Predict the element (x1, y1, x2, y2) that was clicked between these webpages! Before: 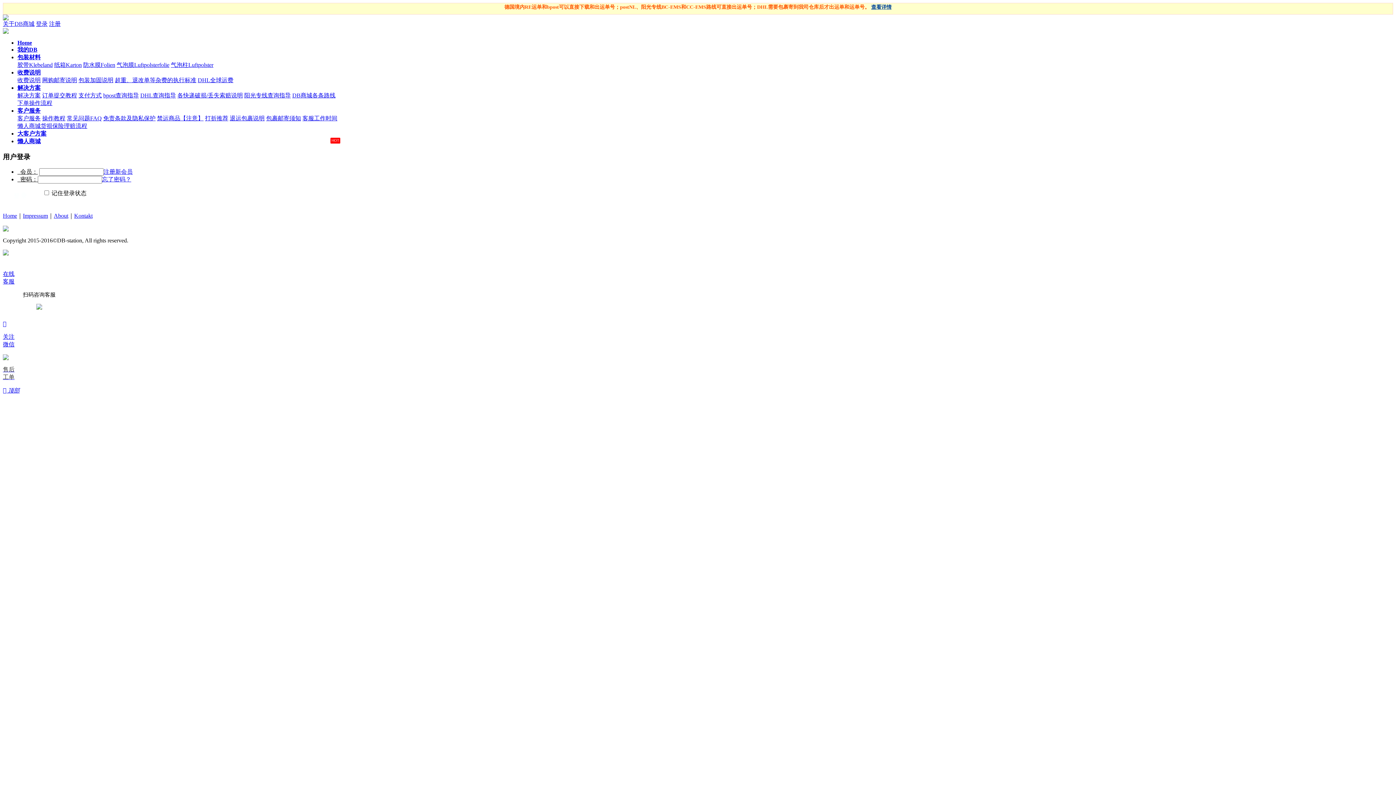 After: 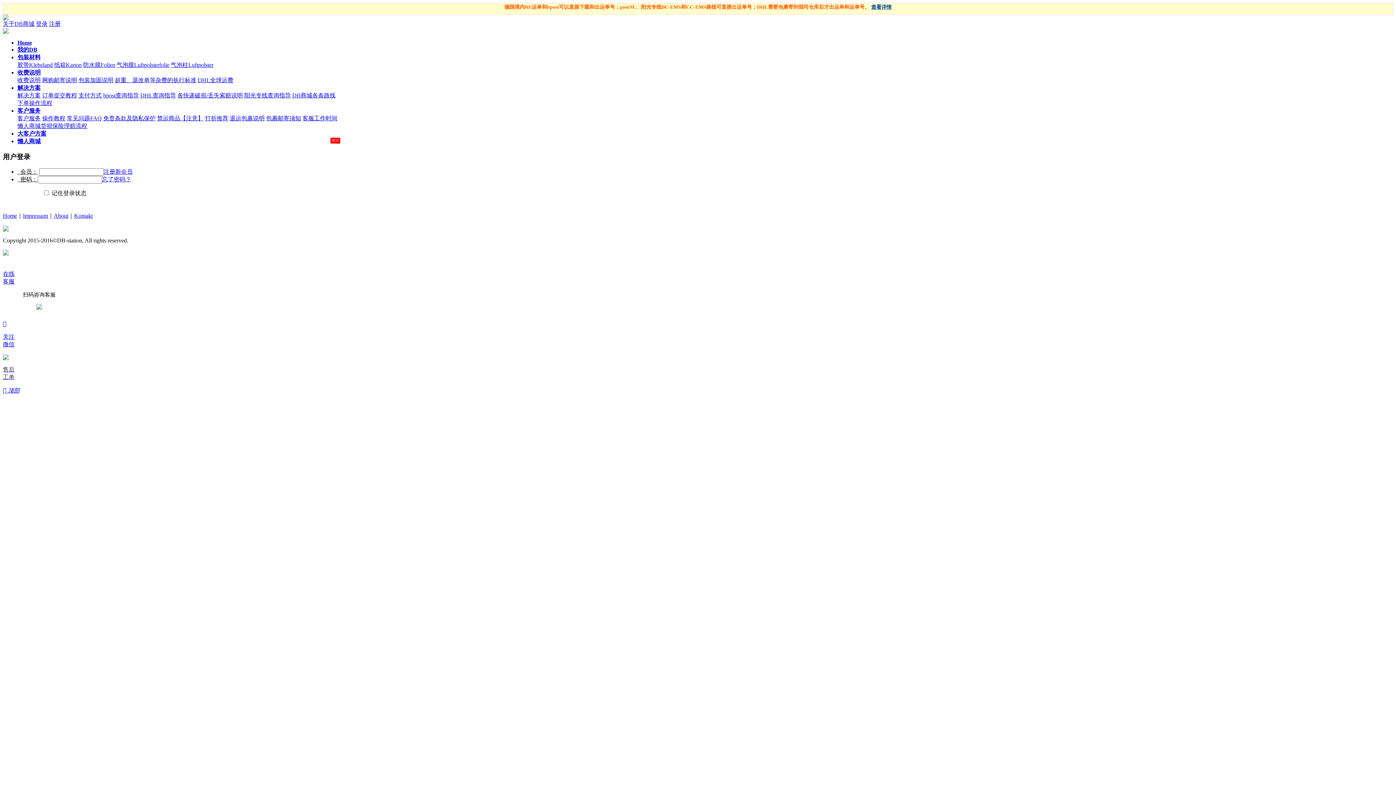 Action: label: 我的DB bbox: (17, 46, 37, 52)